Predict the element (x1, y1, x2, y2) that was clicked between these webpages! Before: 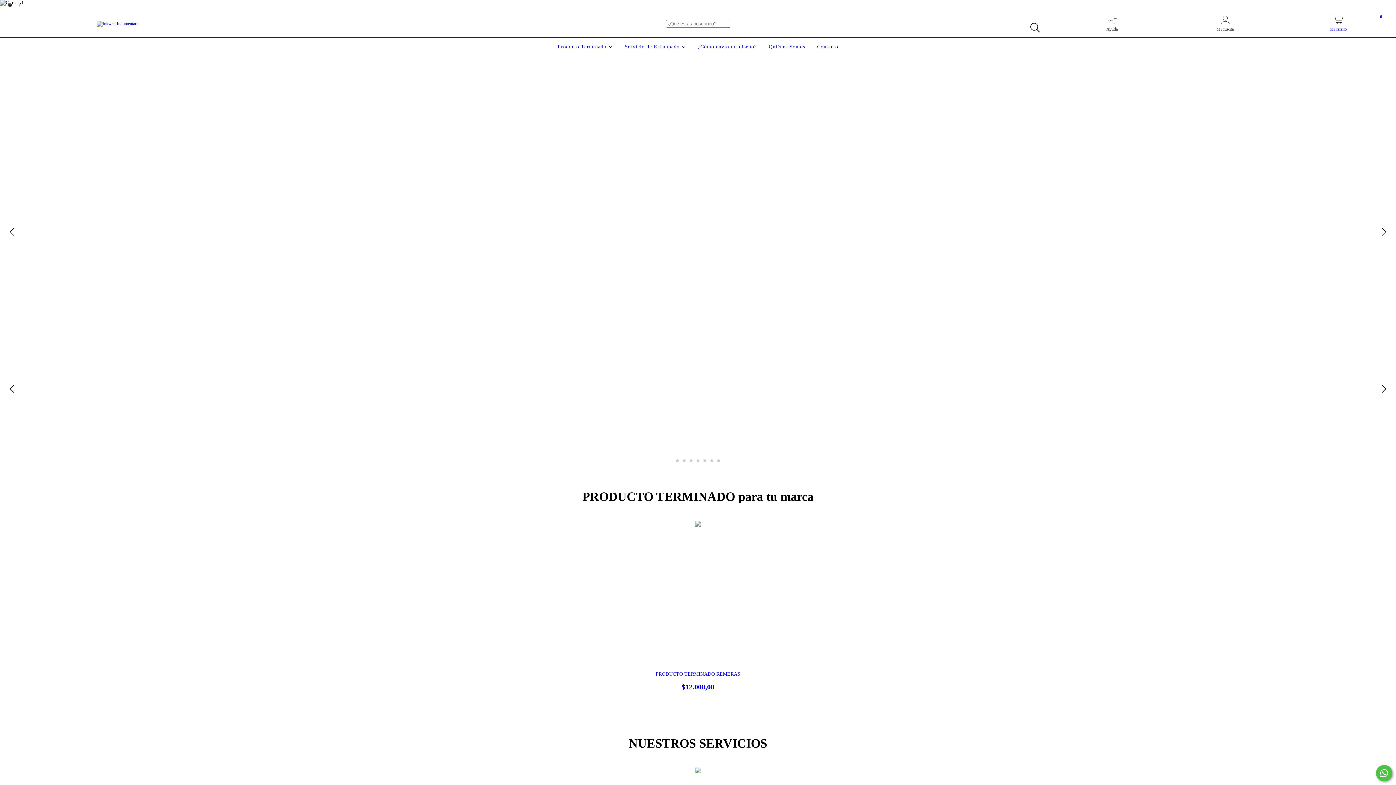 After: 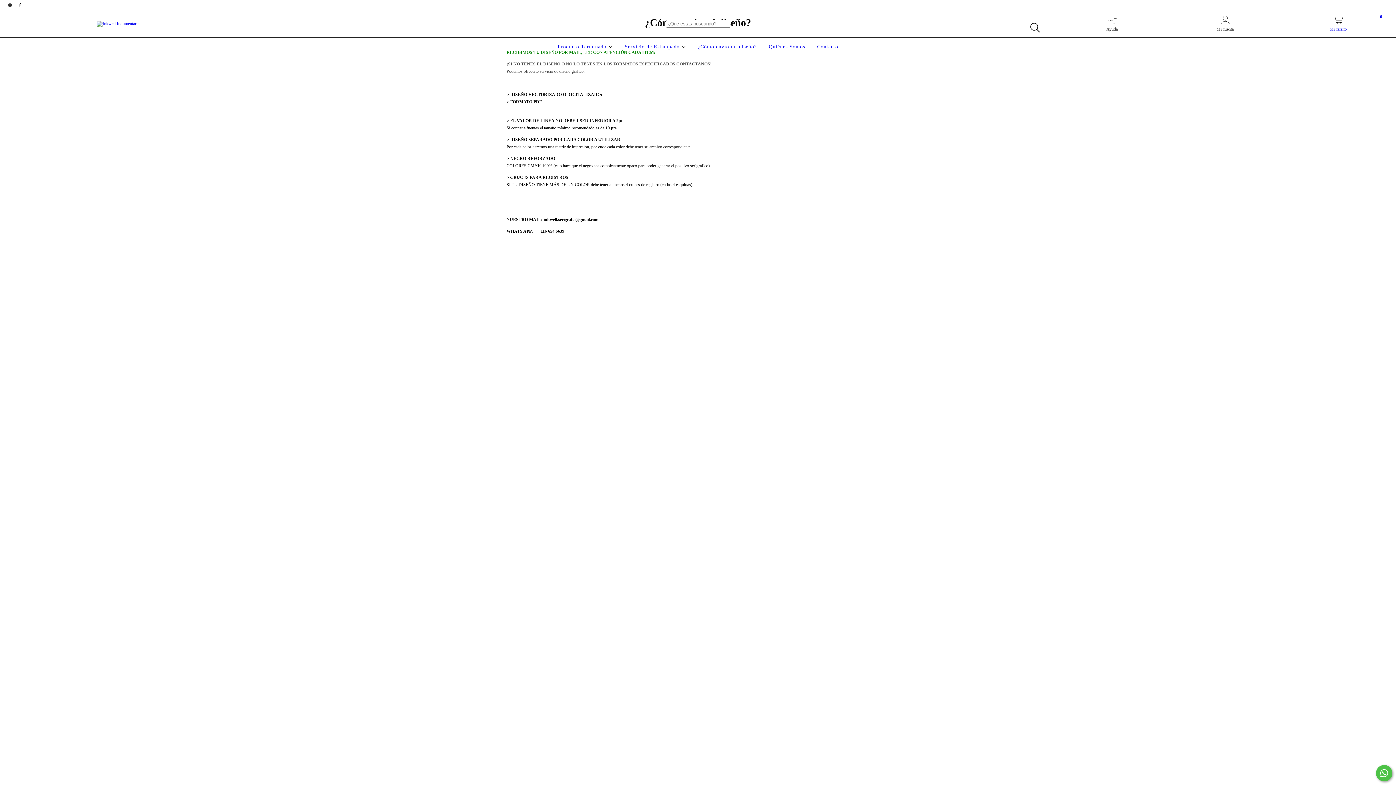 Action: bbox: (696, 44, 758, 49) label: ¿Cómo envío mi diseño?